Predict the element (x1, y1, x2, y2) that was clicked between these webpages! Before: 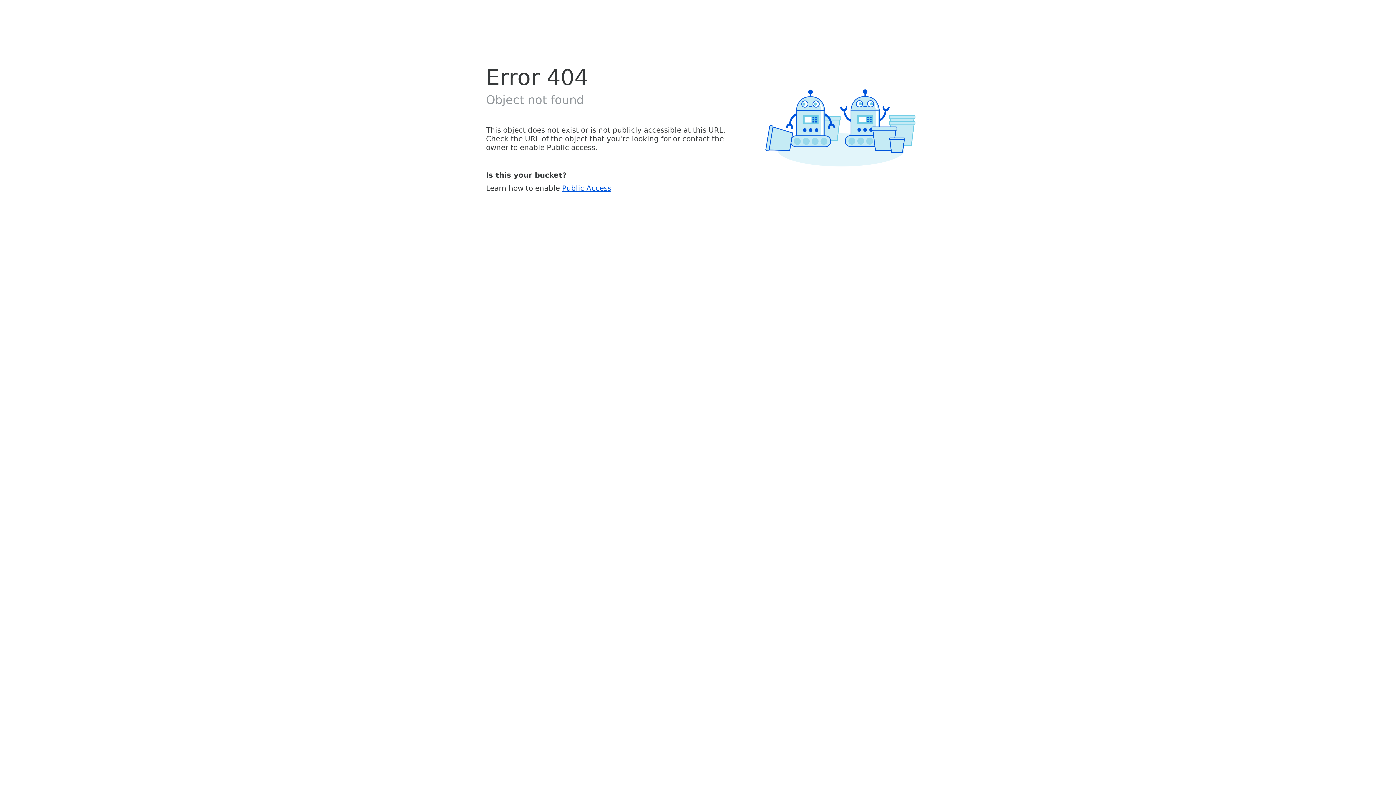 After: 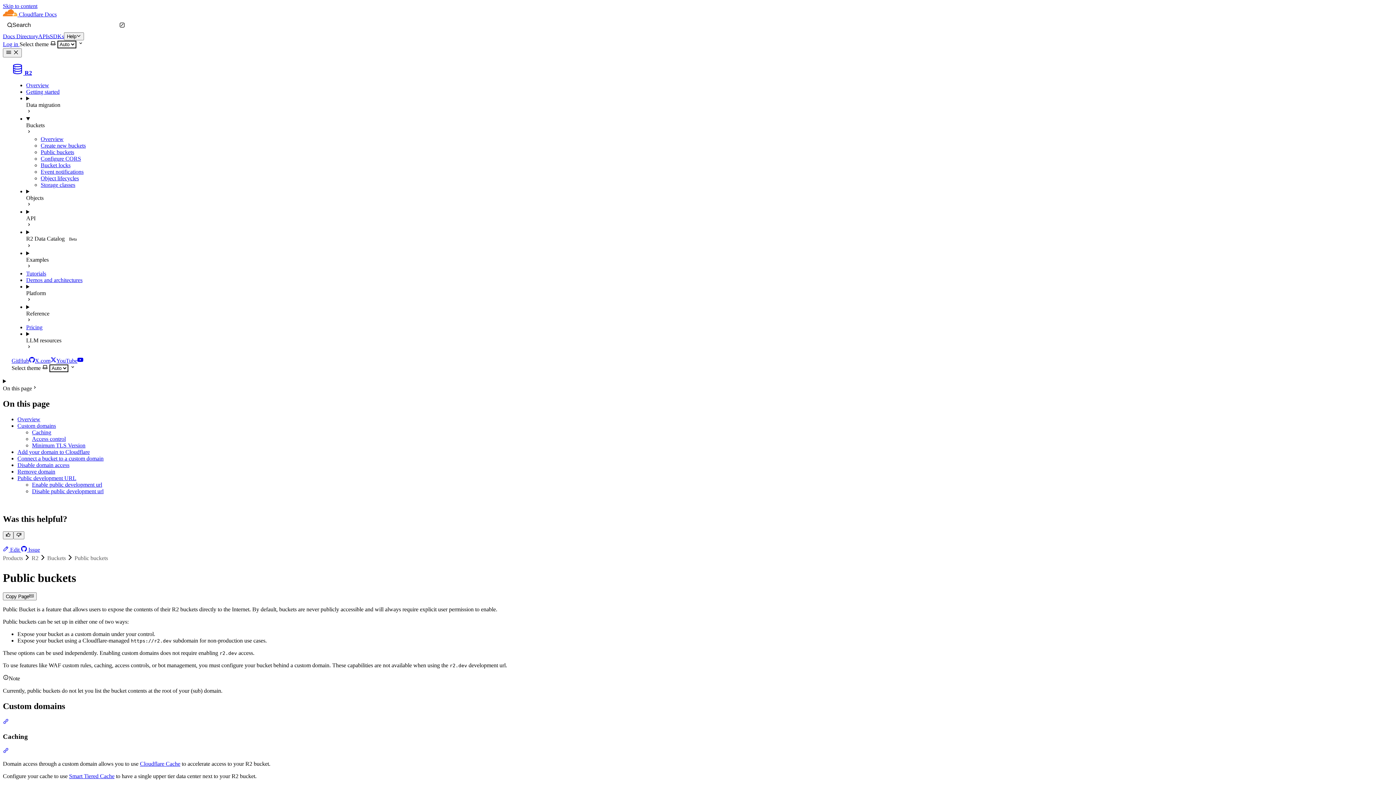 Action: bbox: (562, 183, 611, 192) label: Public Access